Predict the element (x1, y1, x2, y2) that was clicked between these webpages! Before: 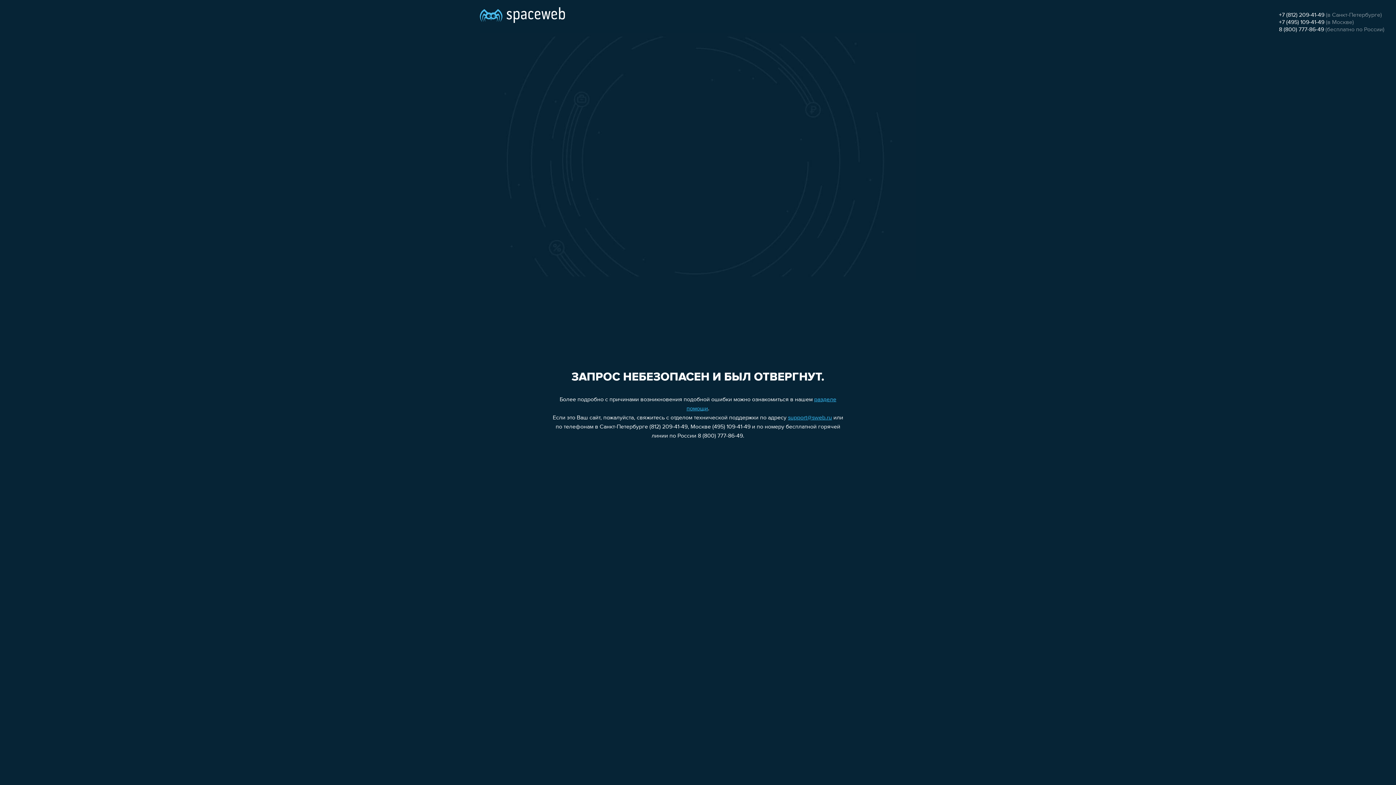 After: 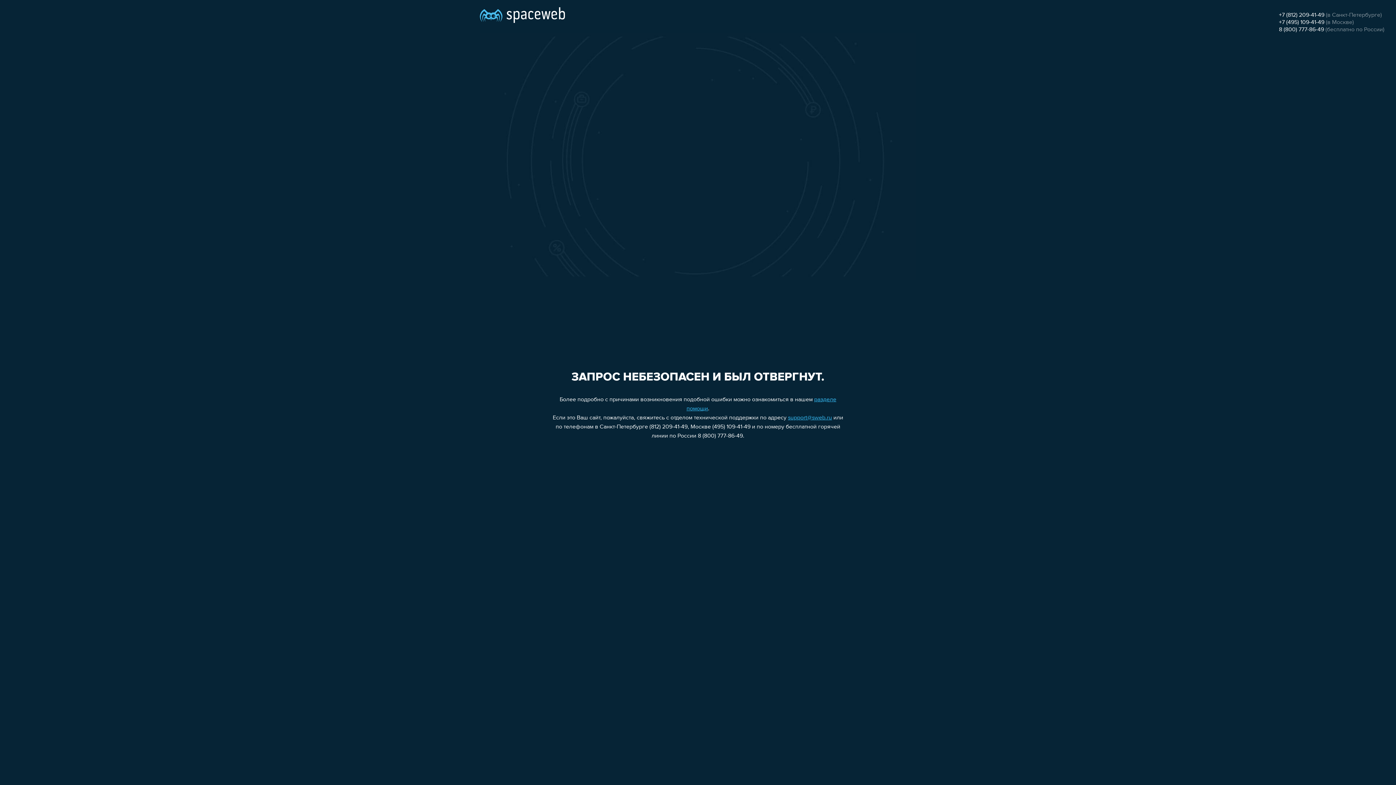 Action: label: +7 (495) 109-41-49 bbox: (1279, 19, 1324, 25)